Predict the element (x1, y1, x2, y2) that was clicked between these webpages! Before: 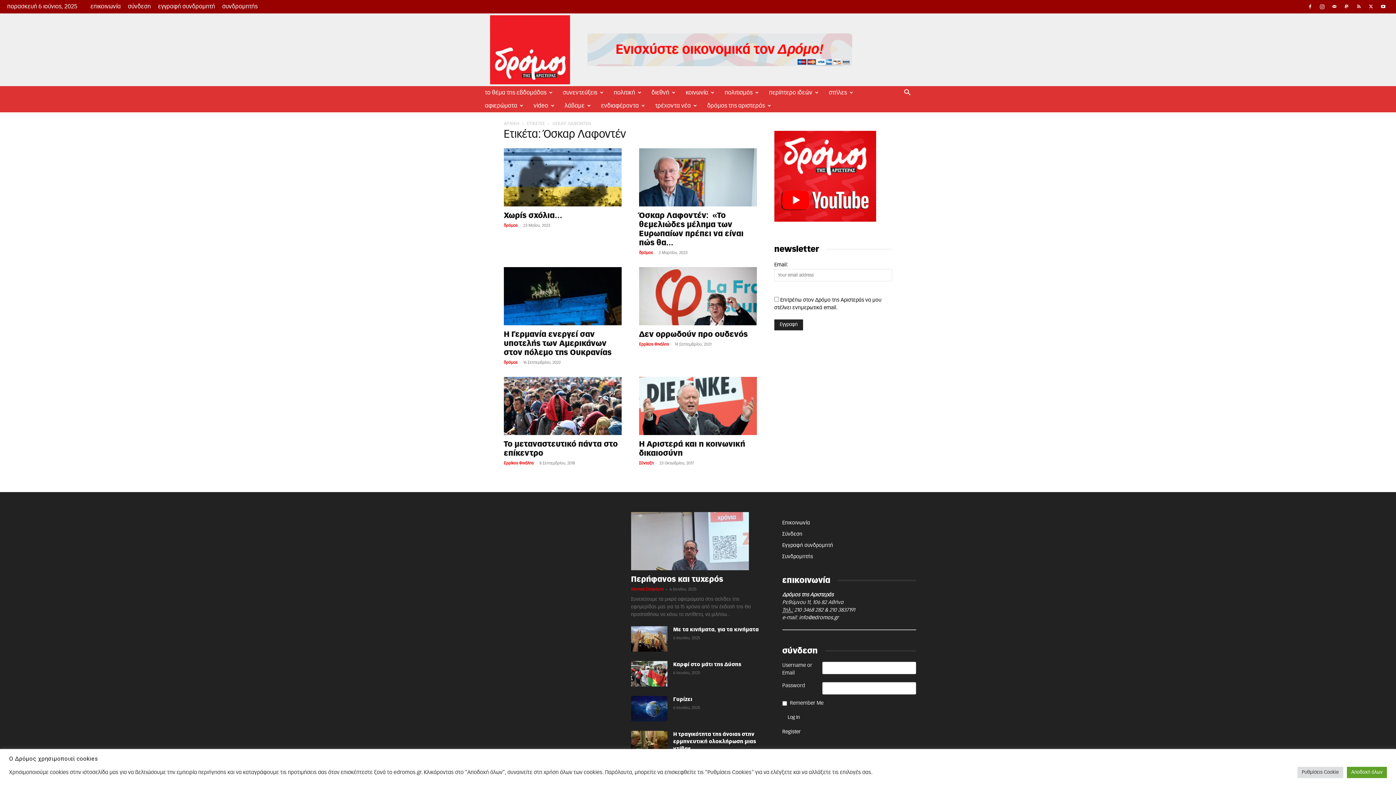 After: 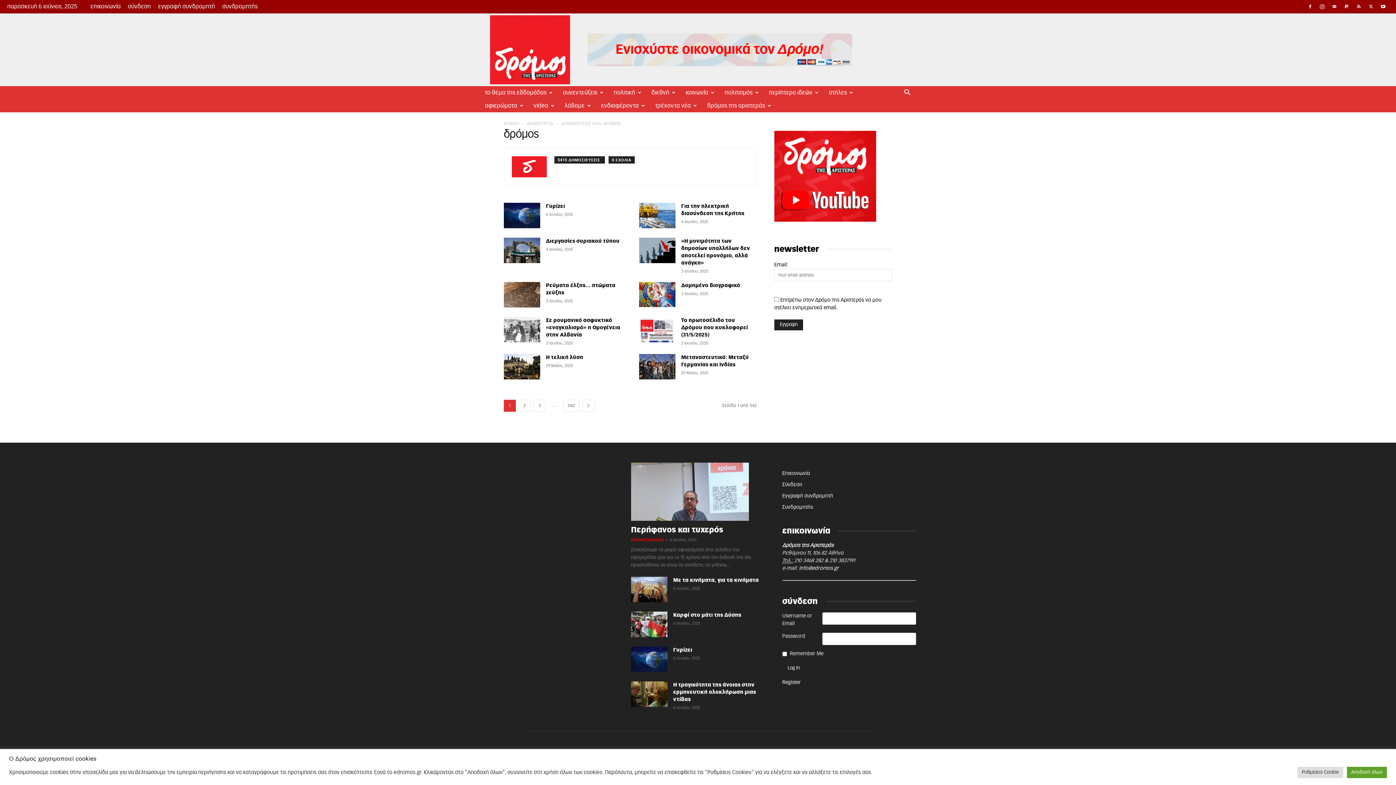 Action: label: δρόμος bbox: (504, 223, 517, 227)